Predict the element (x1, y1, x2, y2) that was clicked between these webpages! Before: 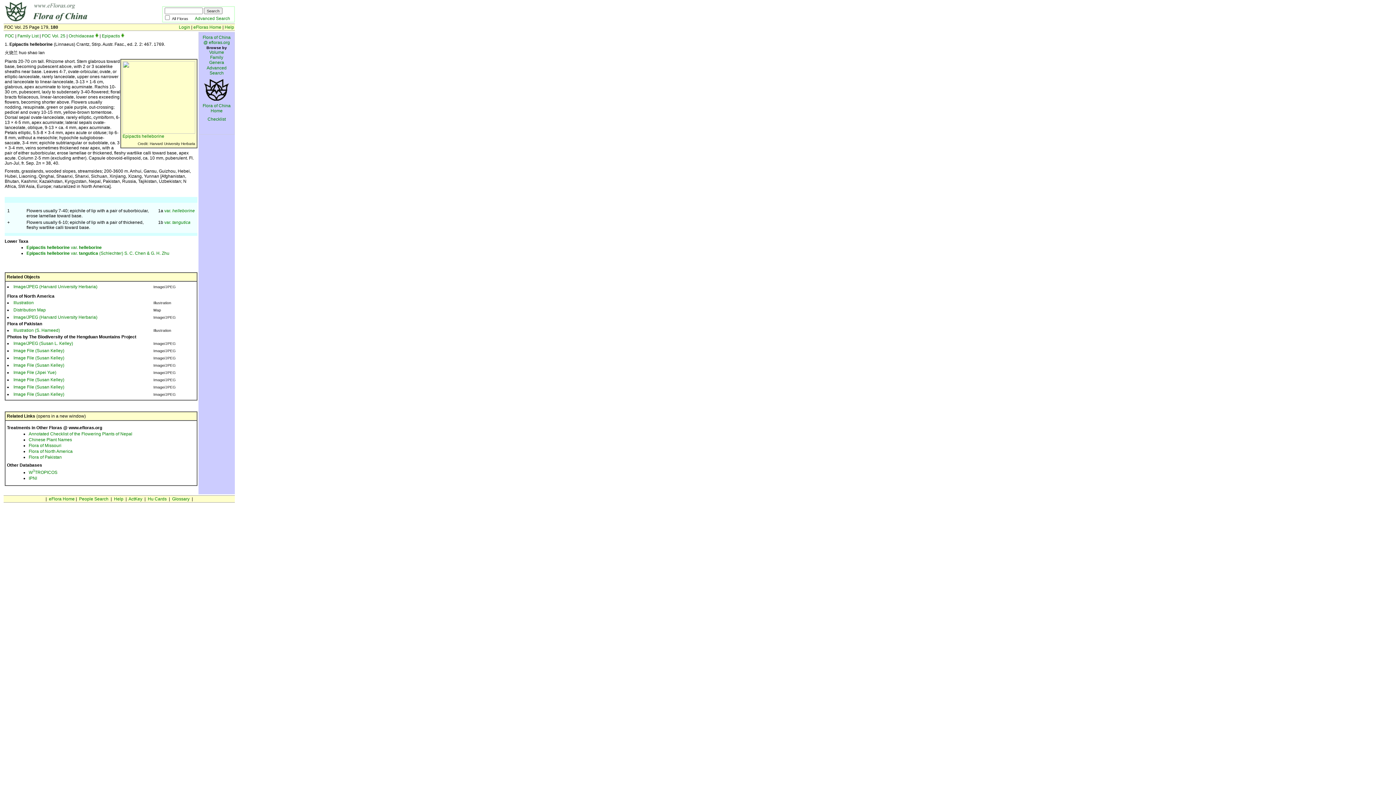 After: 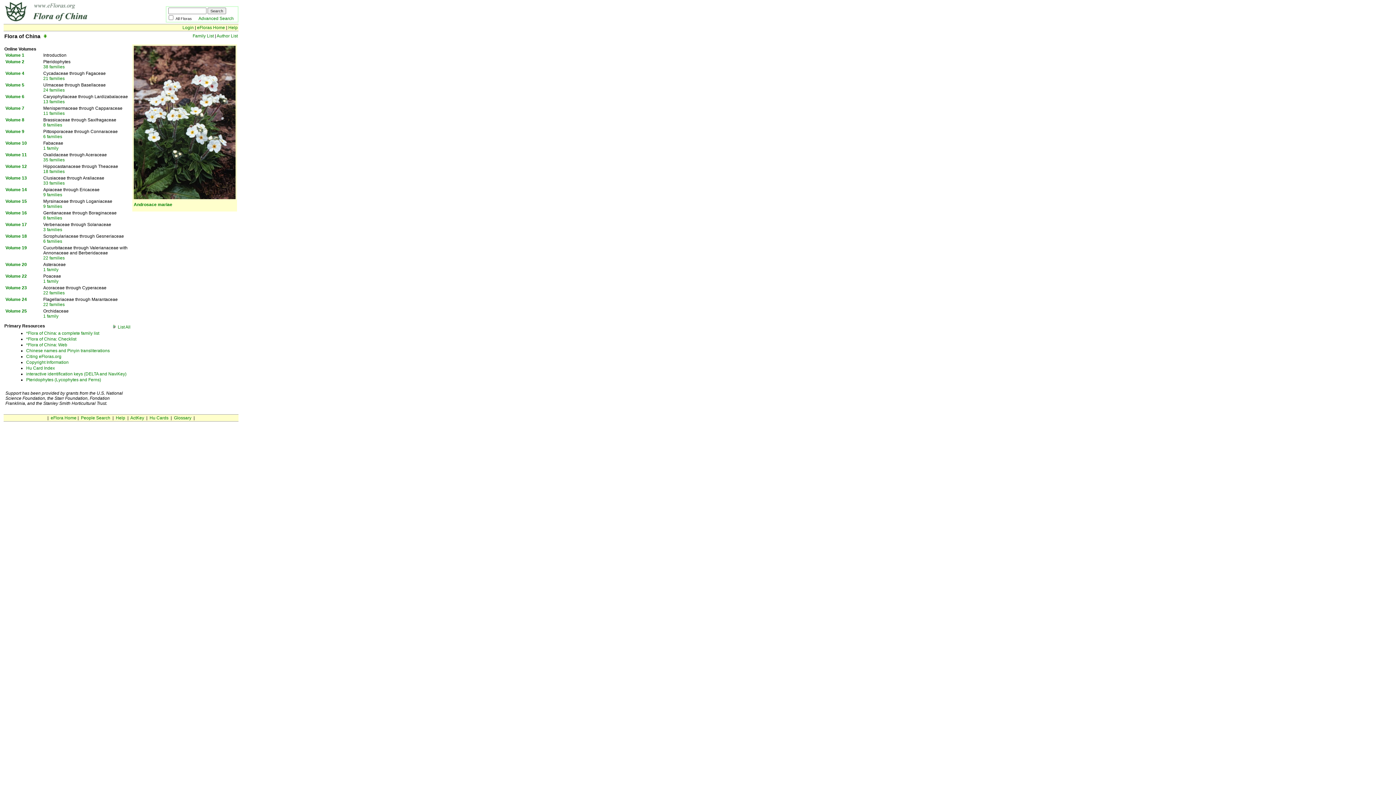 Action: bbox: (202, 34, 230, 45) label: Flora of China @ efloras.org